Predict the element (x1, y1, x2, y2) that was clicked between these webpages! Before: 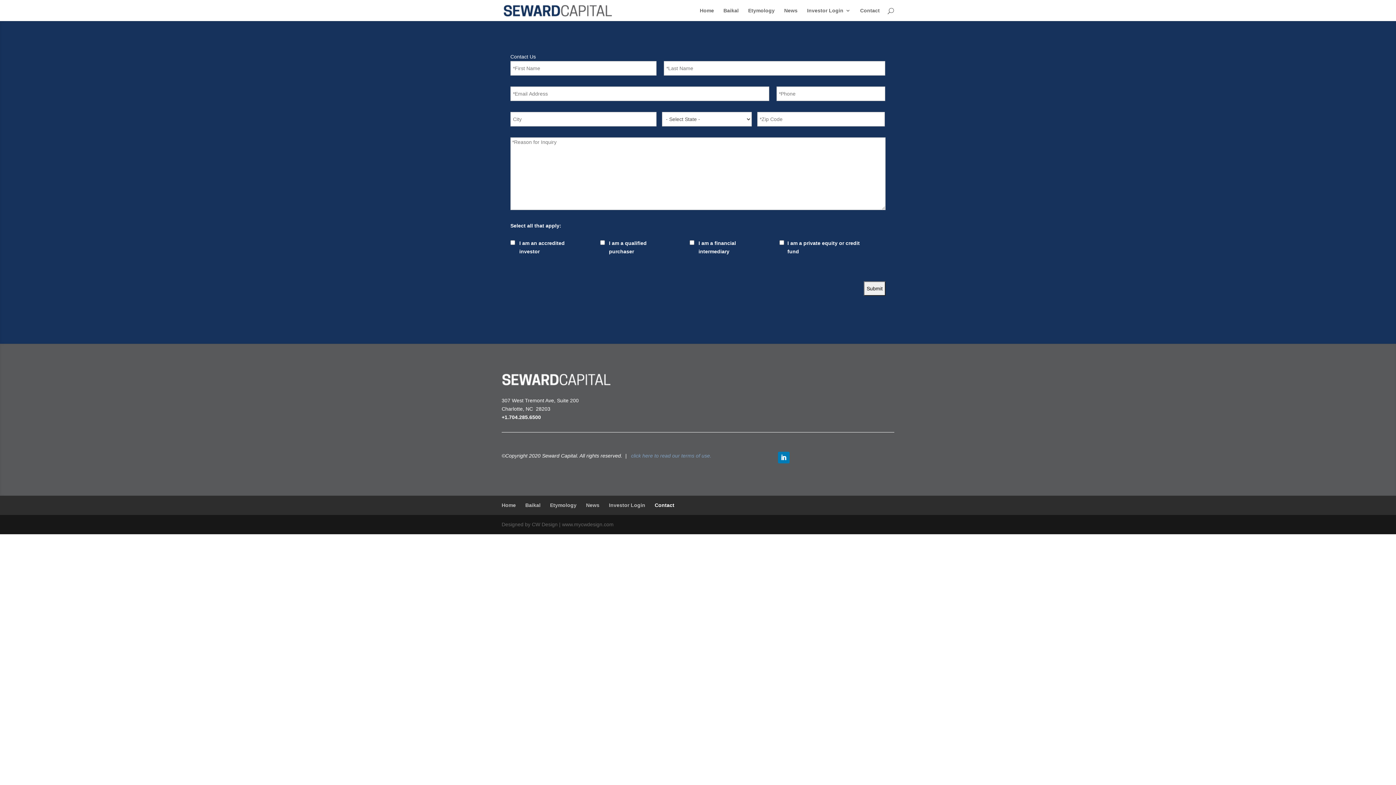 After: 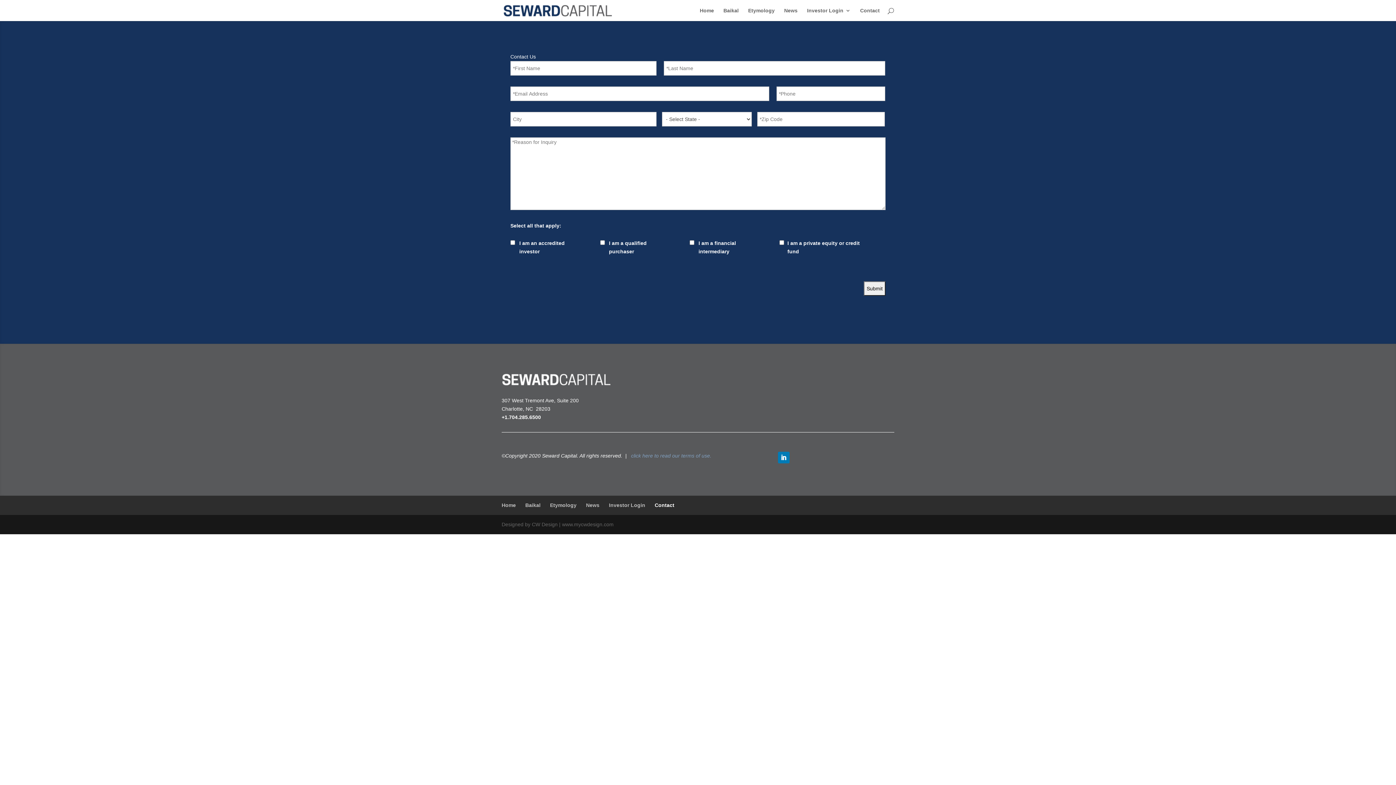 Action: label: Contact bbox: (654, 502, 674, 508)